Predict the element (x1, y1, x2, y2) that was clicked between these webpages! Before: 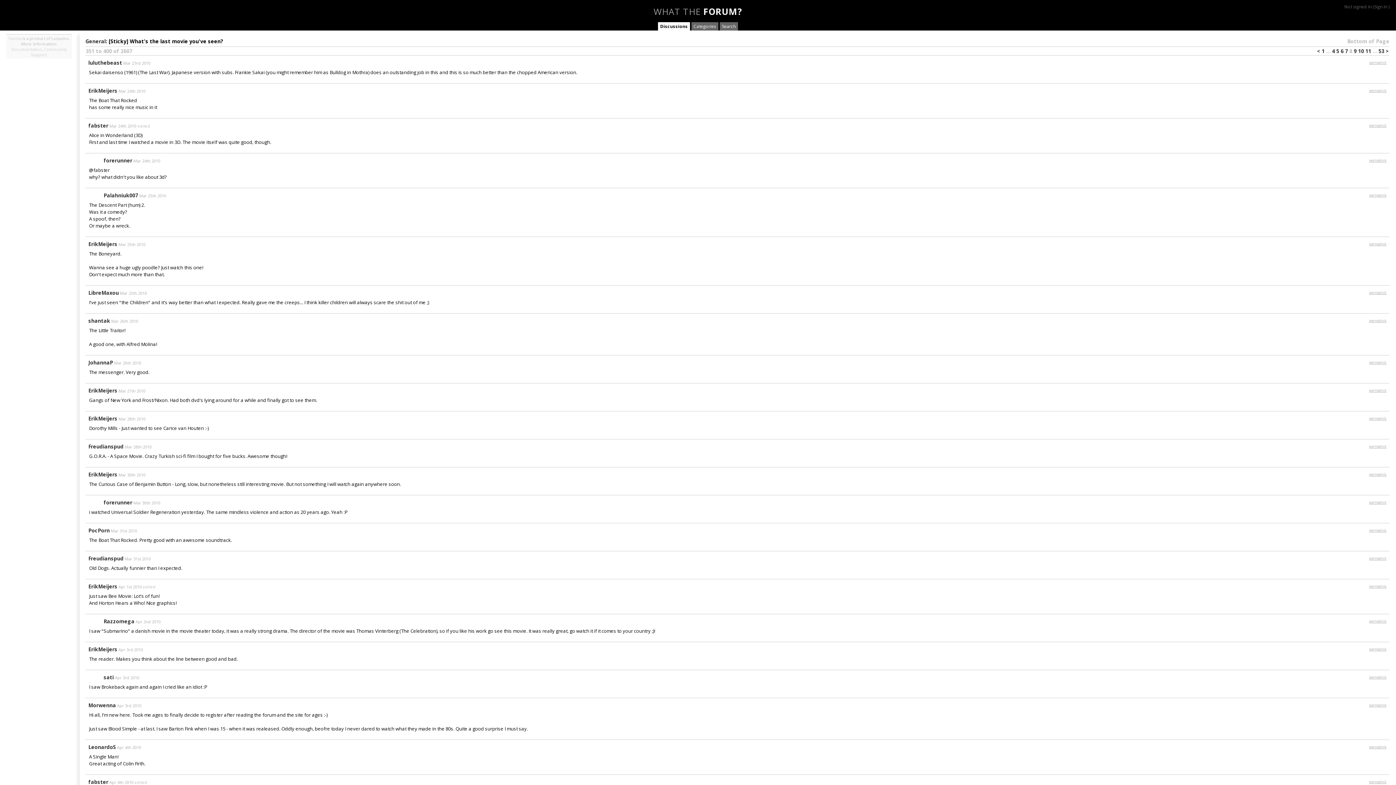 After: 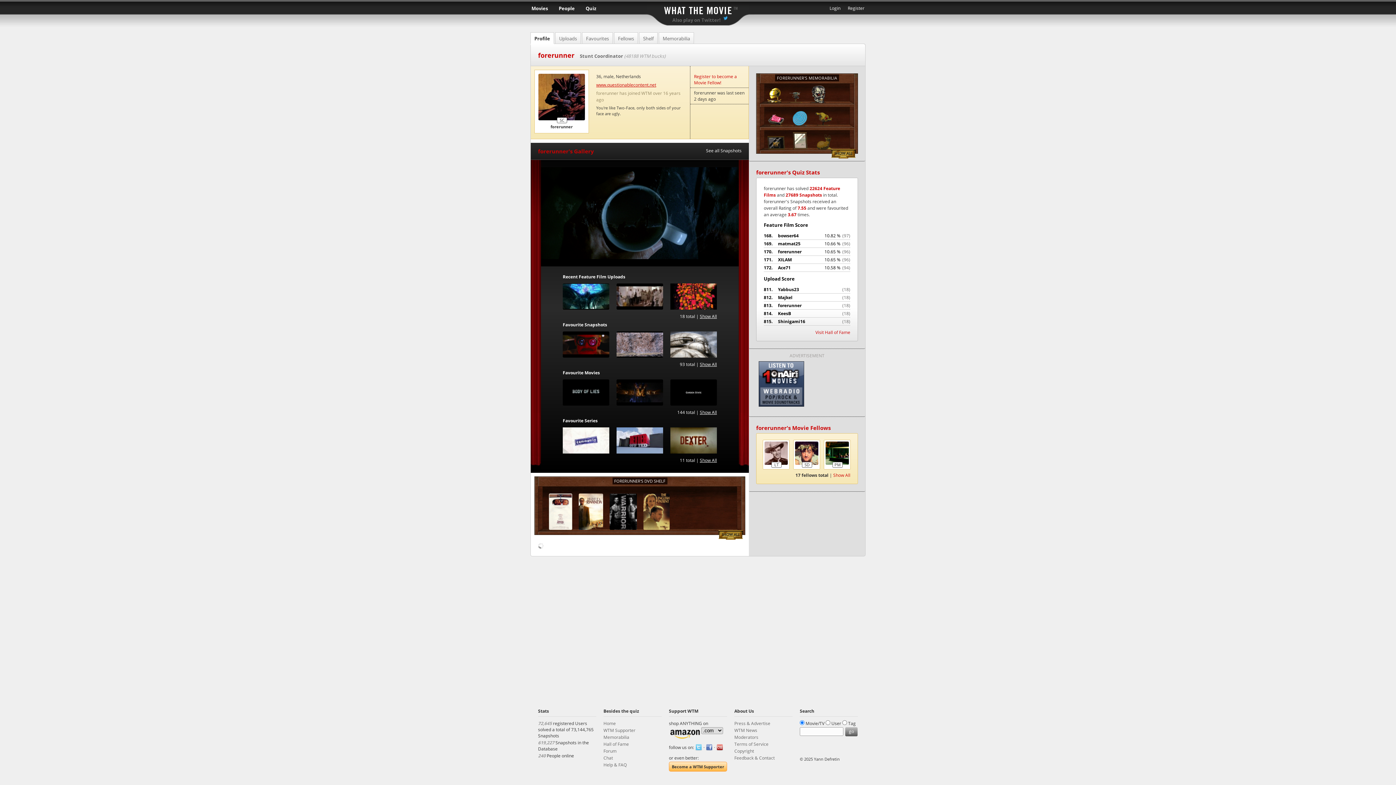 Action: bbox: (103, 499, 132, 506) label: forerunner